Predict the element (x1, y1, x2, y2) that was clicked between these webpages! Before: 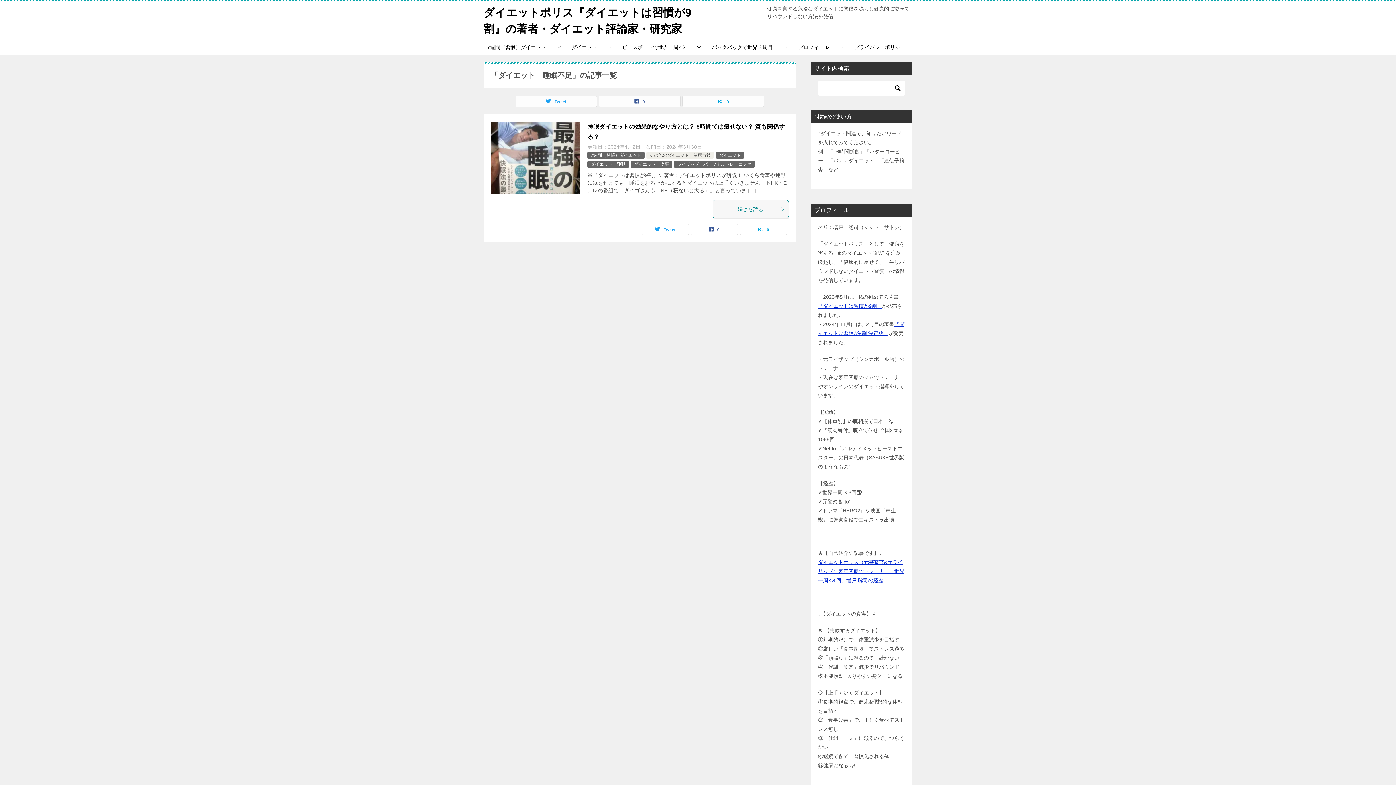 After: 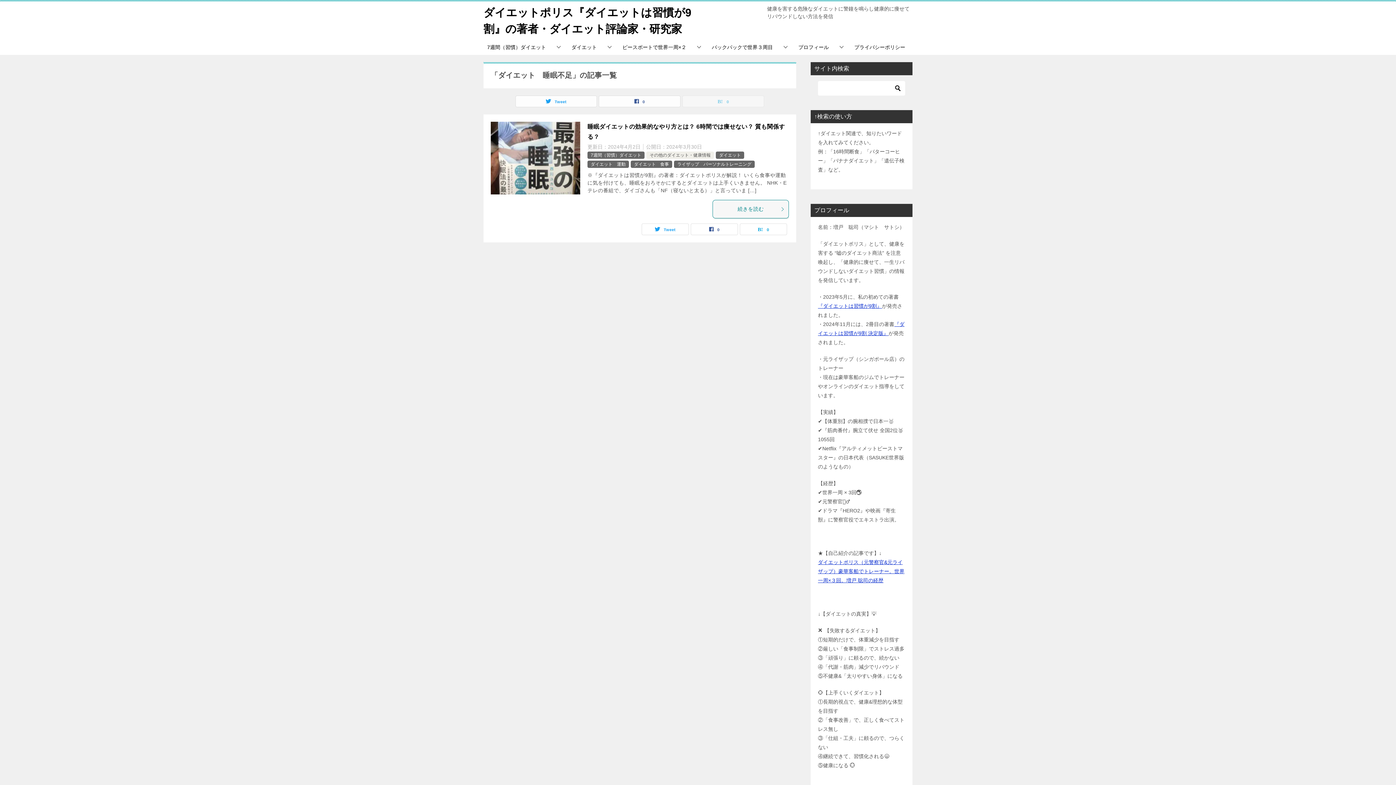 Action: label: 0 bbox: (682, 96, 764, 106)